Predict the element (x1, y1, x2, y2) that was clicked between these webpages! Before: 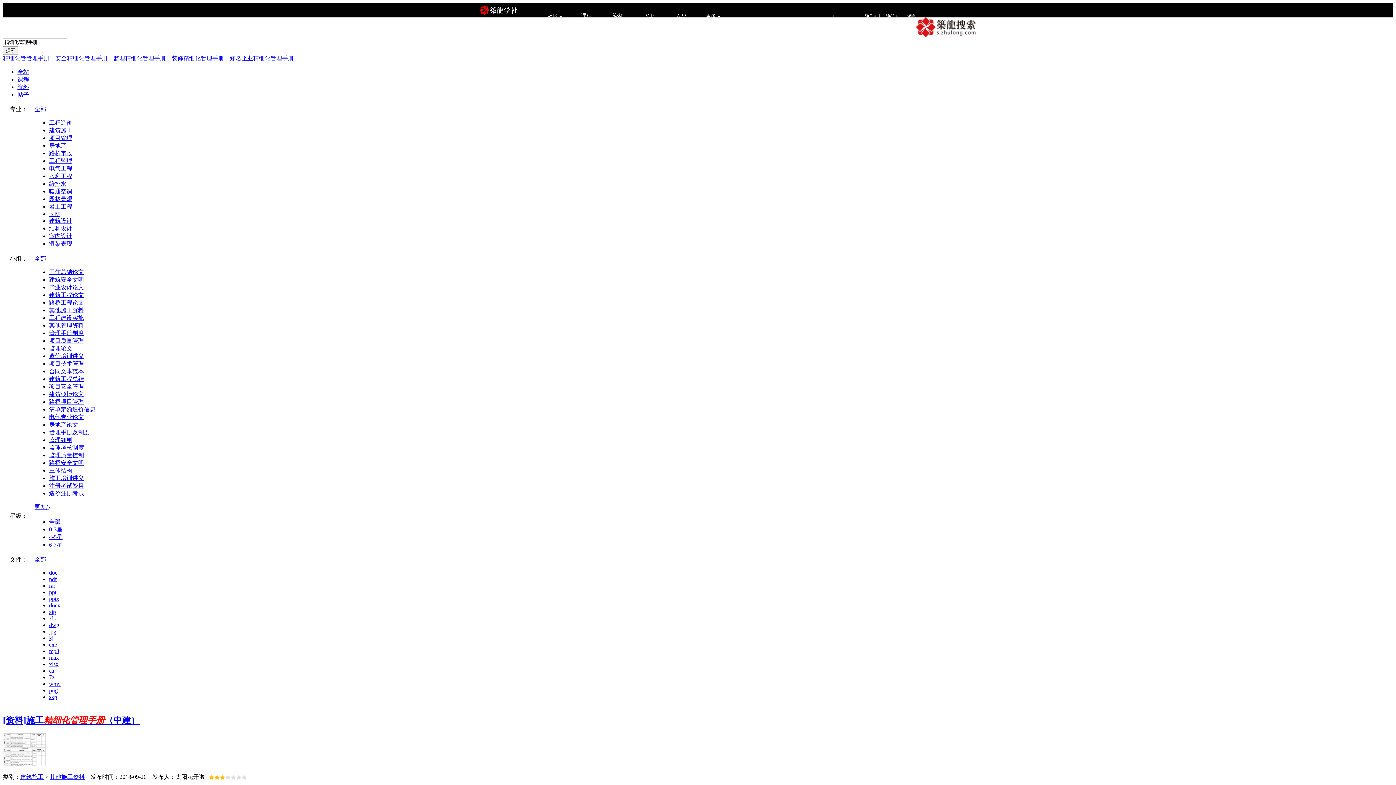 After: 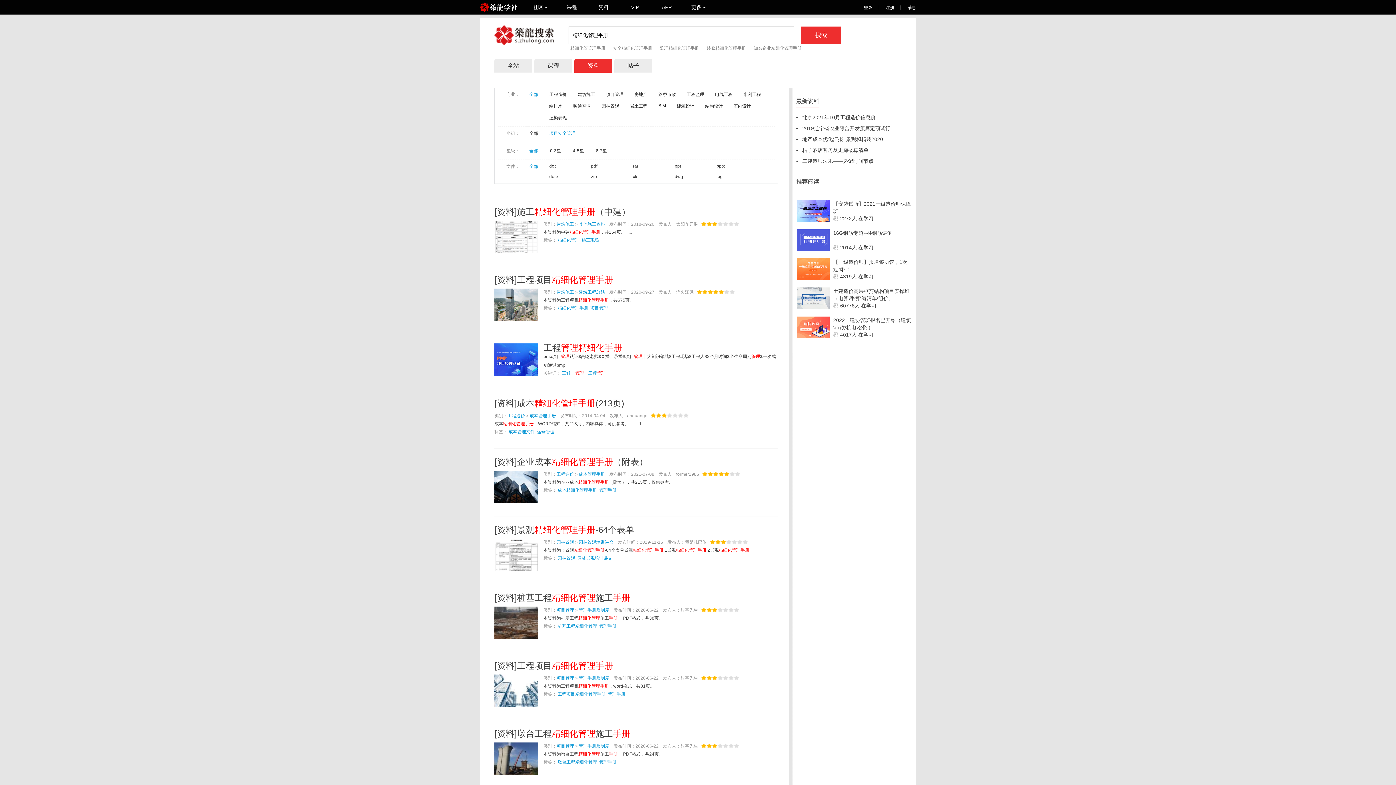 Action: bbox: (49, 383, 84, 389) label: 项目安全管理